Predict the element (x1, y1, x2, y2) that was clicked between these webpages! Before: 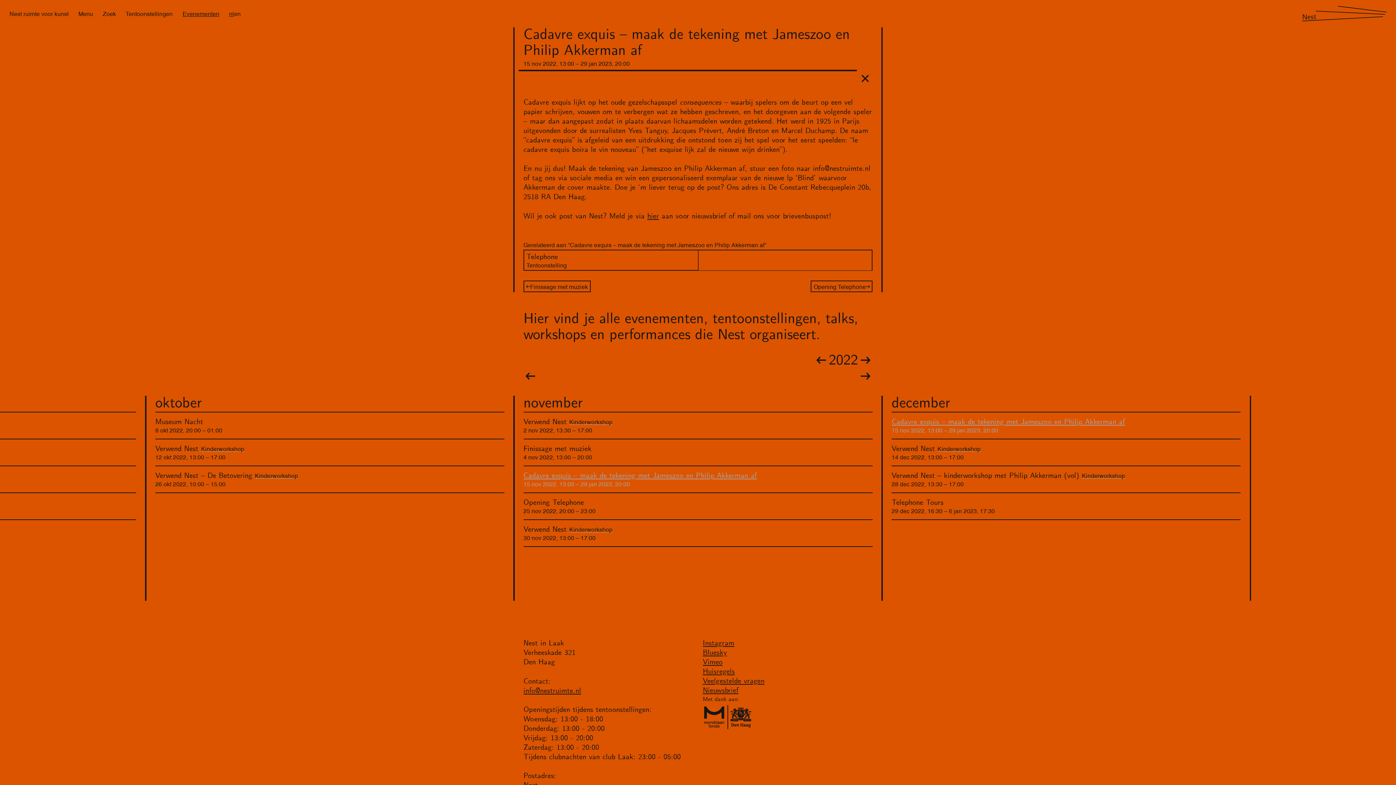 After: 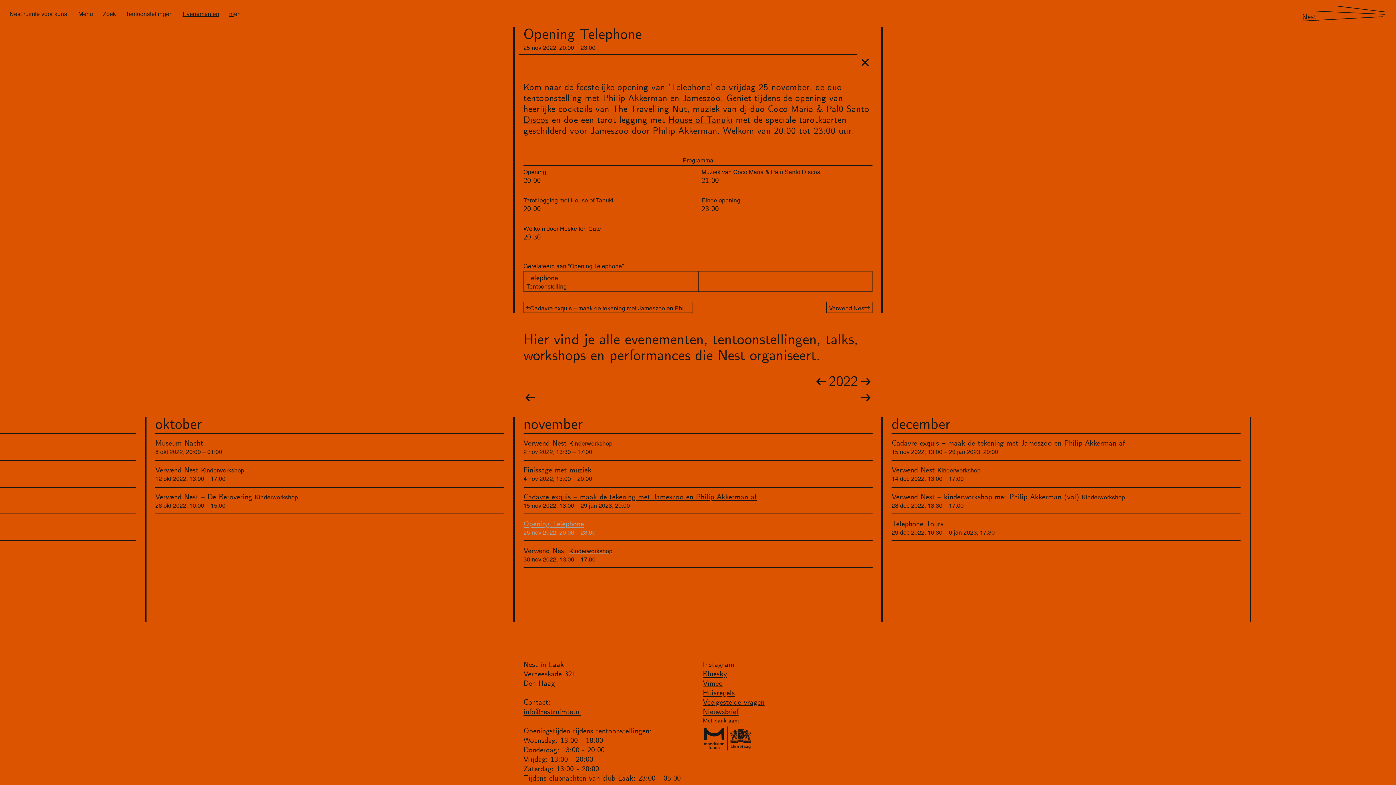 Action: bbox: (523, 493, 872, 520) label: Opening Telephone 
25 nov 2022, 20:00 – 23:00
 